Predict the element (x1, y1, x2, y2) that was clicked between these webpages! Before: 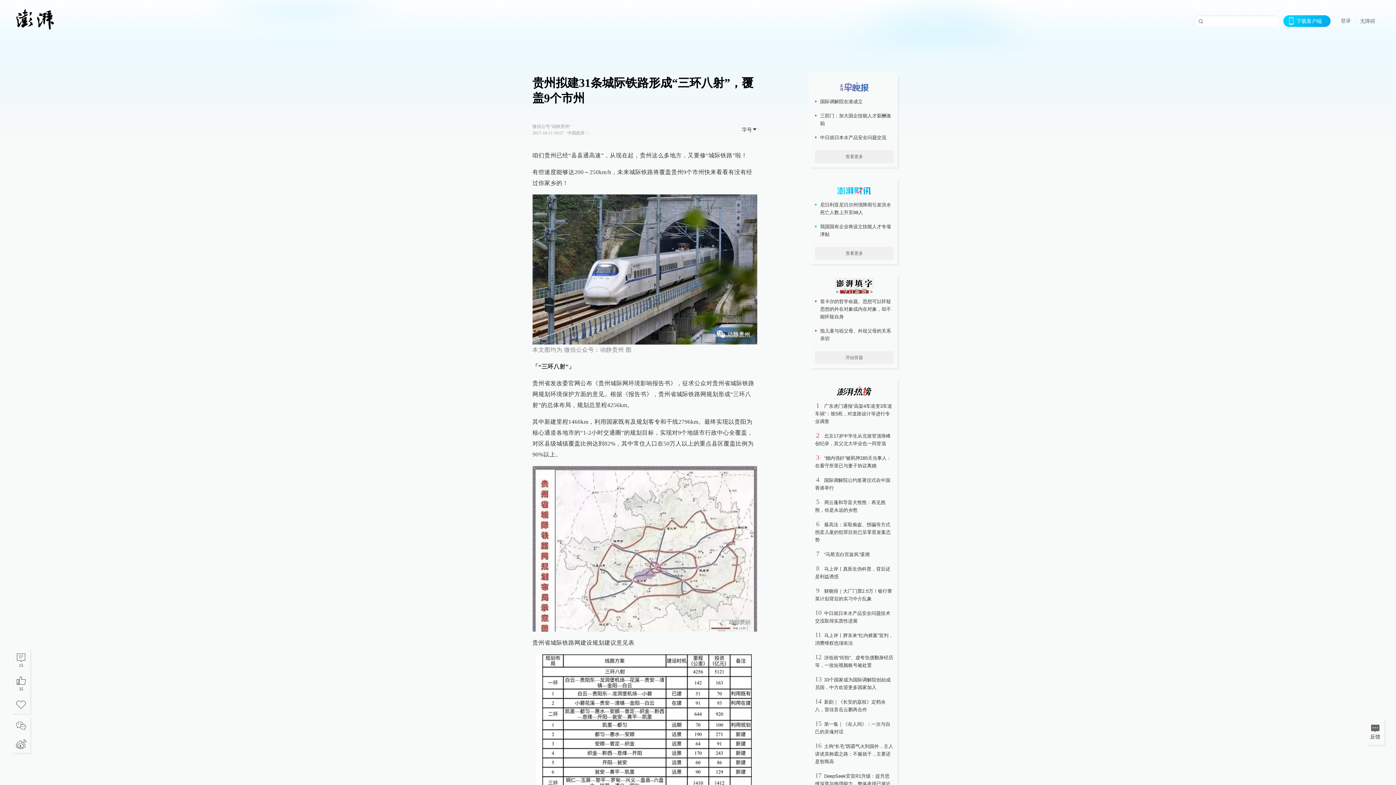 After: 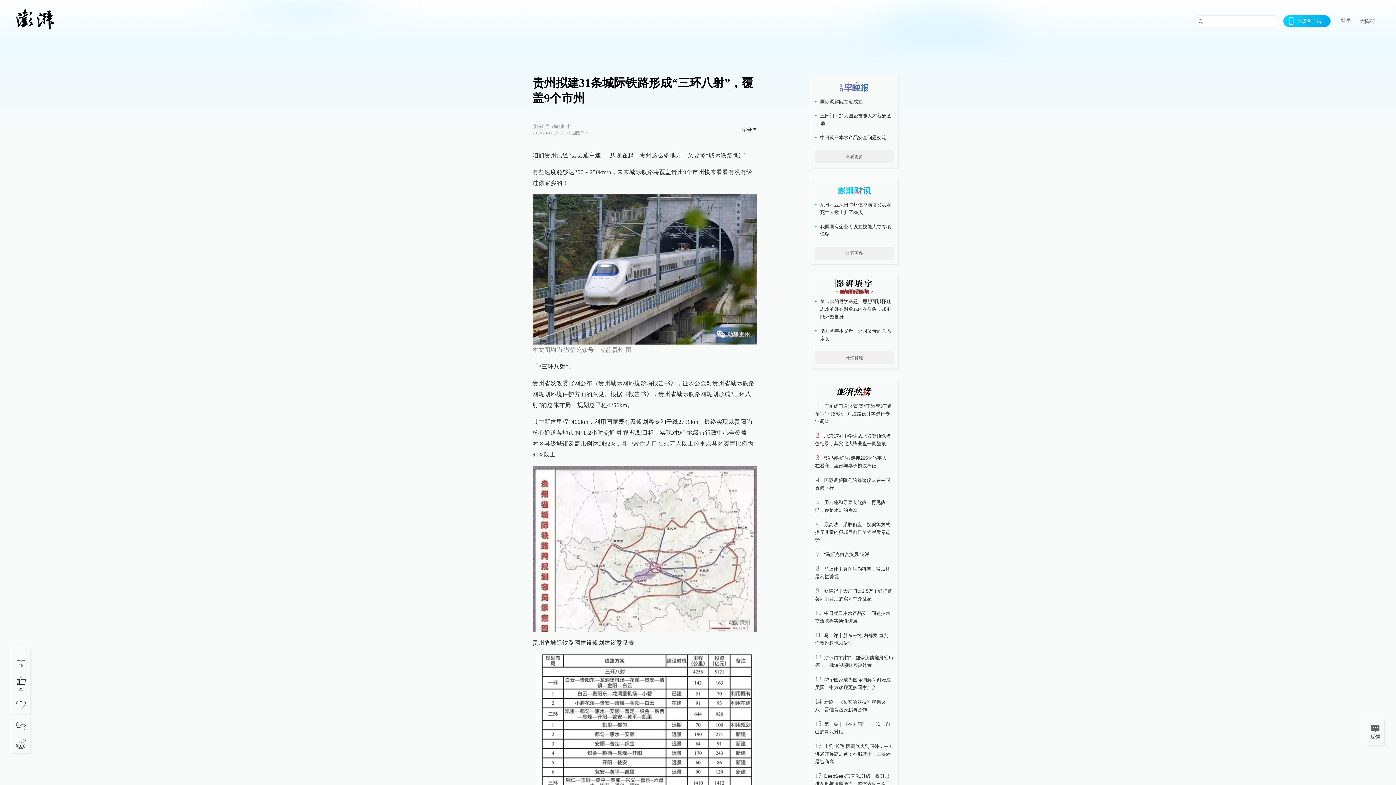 Action: bbox: (567, 130, 588, 135) label: 中国政库 >